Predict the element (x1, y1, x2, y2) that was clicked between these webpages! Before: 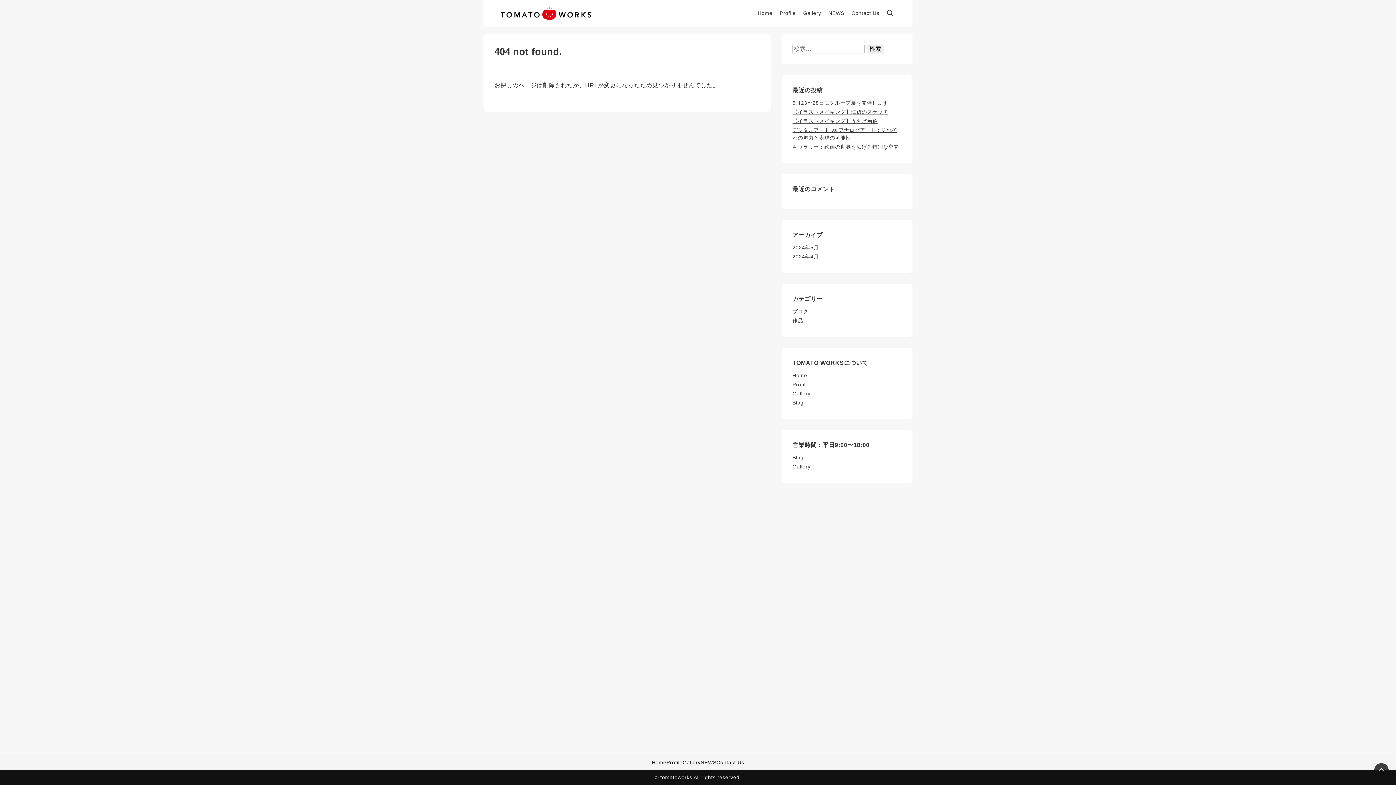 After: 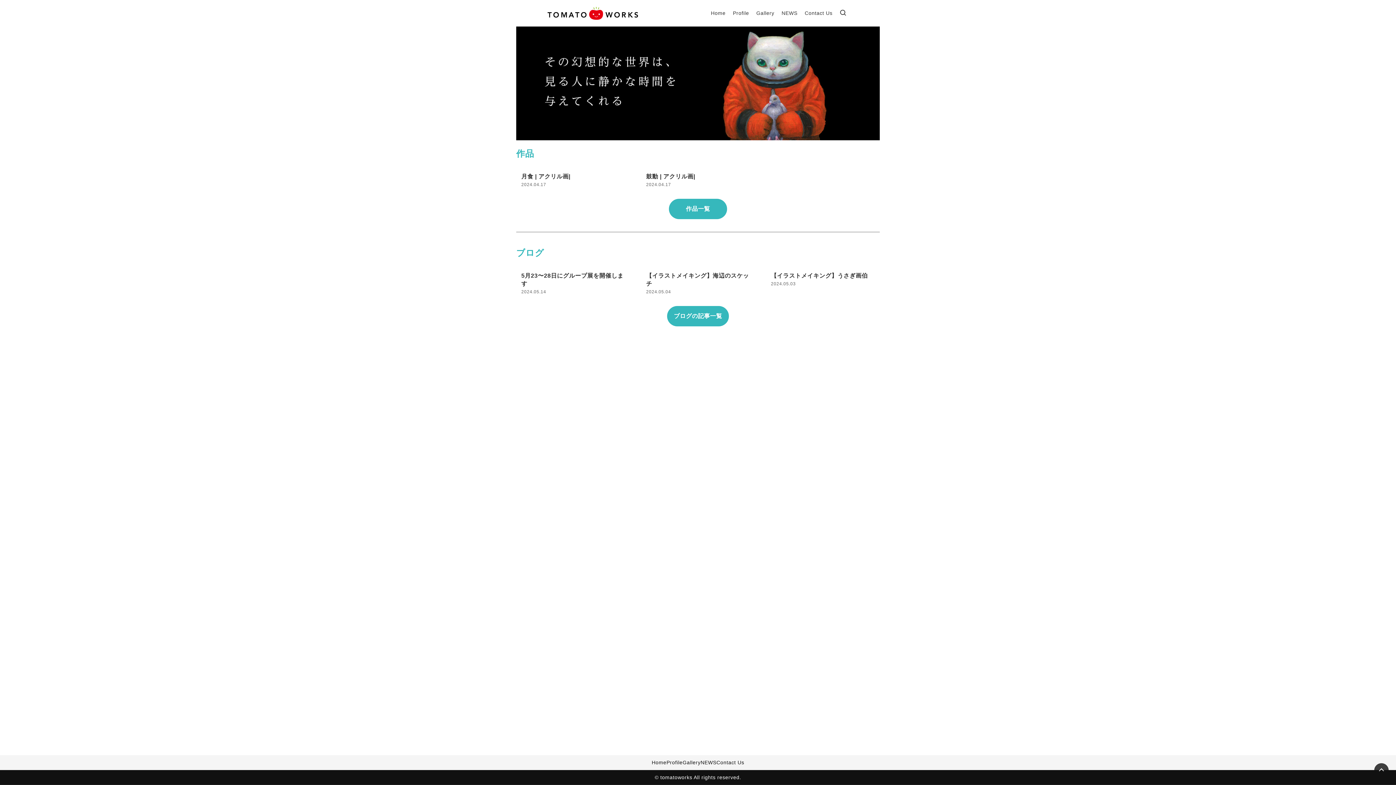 Action: bbox: (757, 5, 772, 20) label: Home